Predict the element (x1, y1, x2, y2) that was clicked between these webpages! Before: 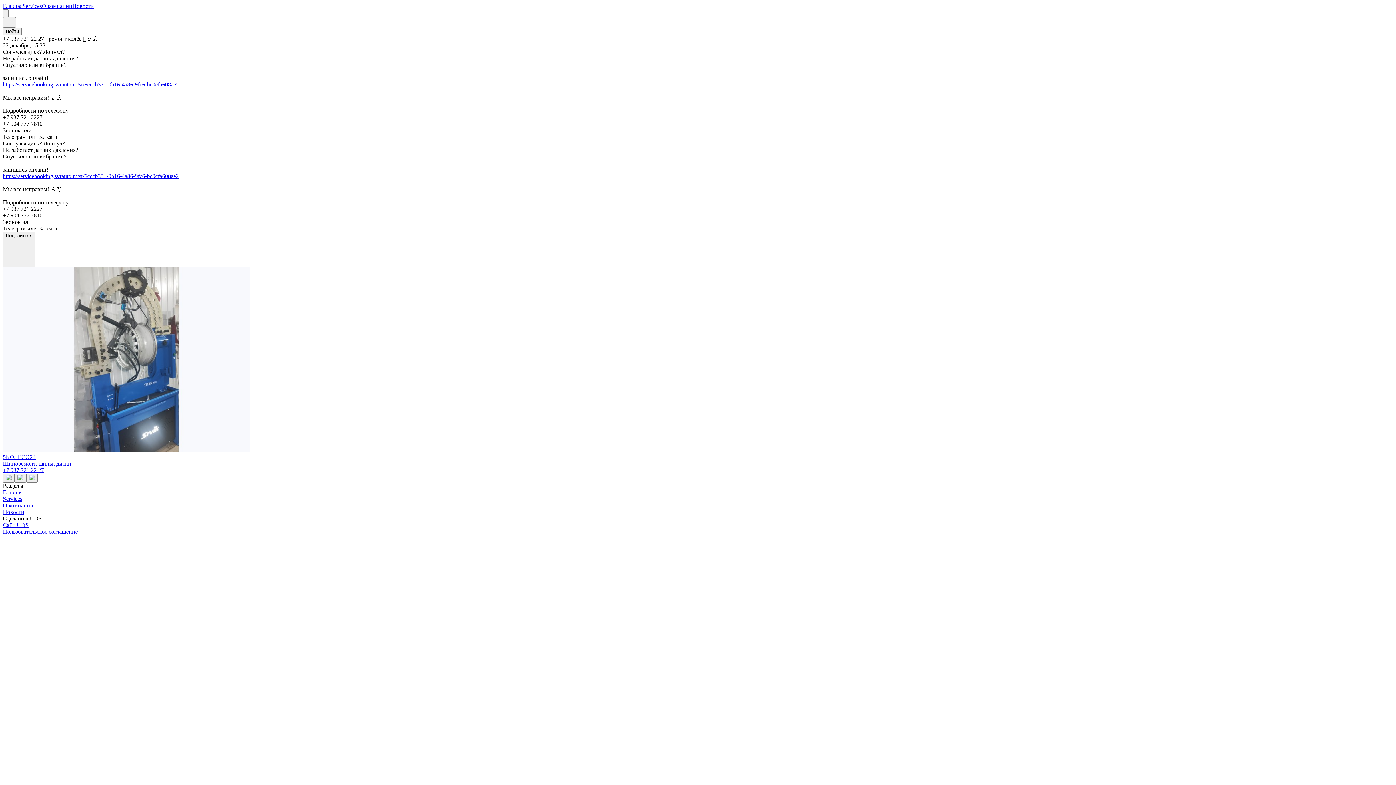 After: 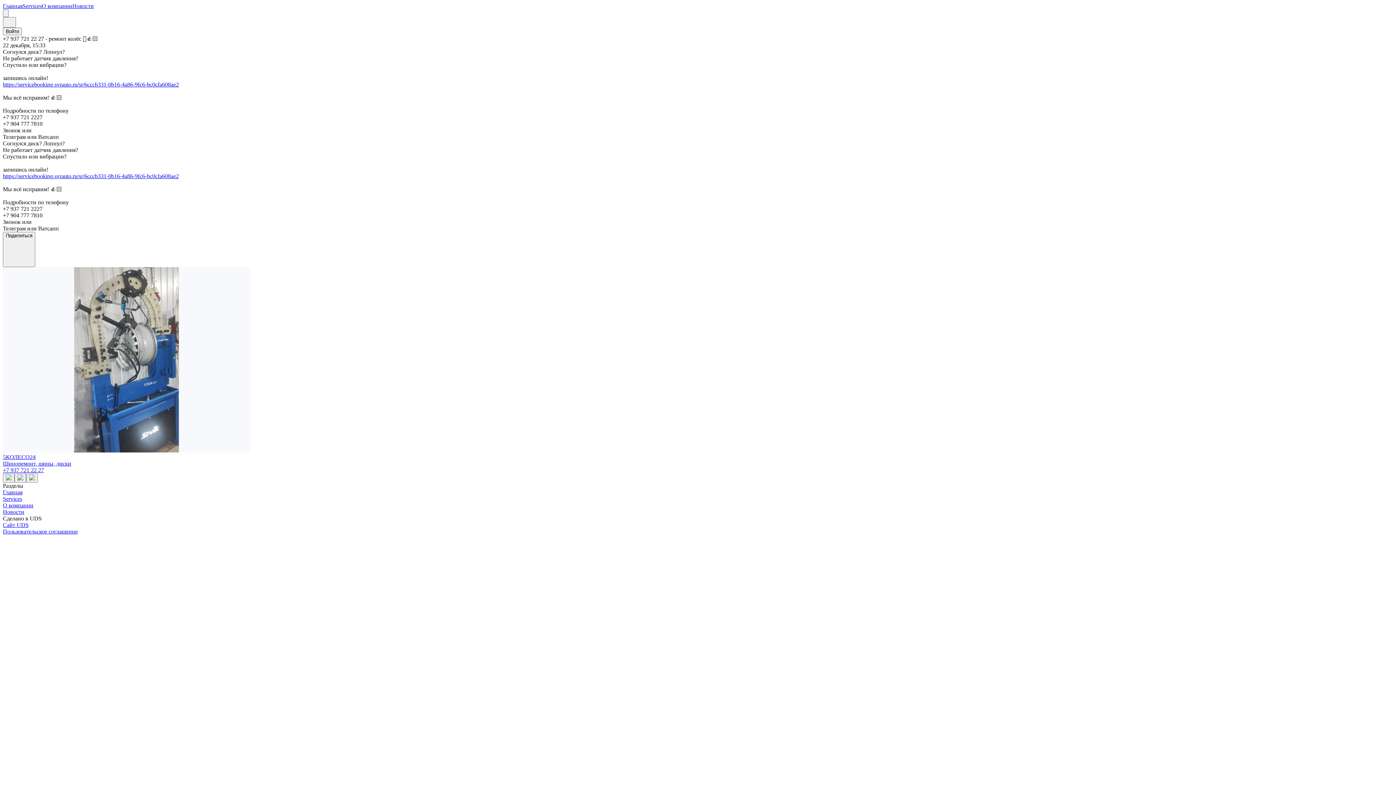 Action: label: https://servicebooking.svrauto.ru/sr/6cccb331-0b16-4a86-9fc6-bc0cfa608ae2 bbox: (2, 173, 178, 179)